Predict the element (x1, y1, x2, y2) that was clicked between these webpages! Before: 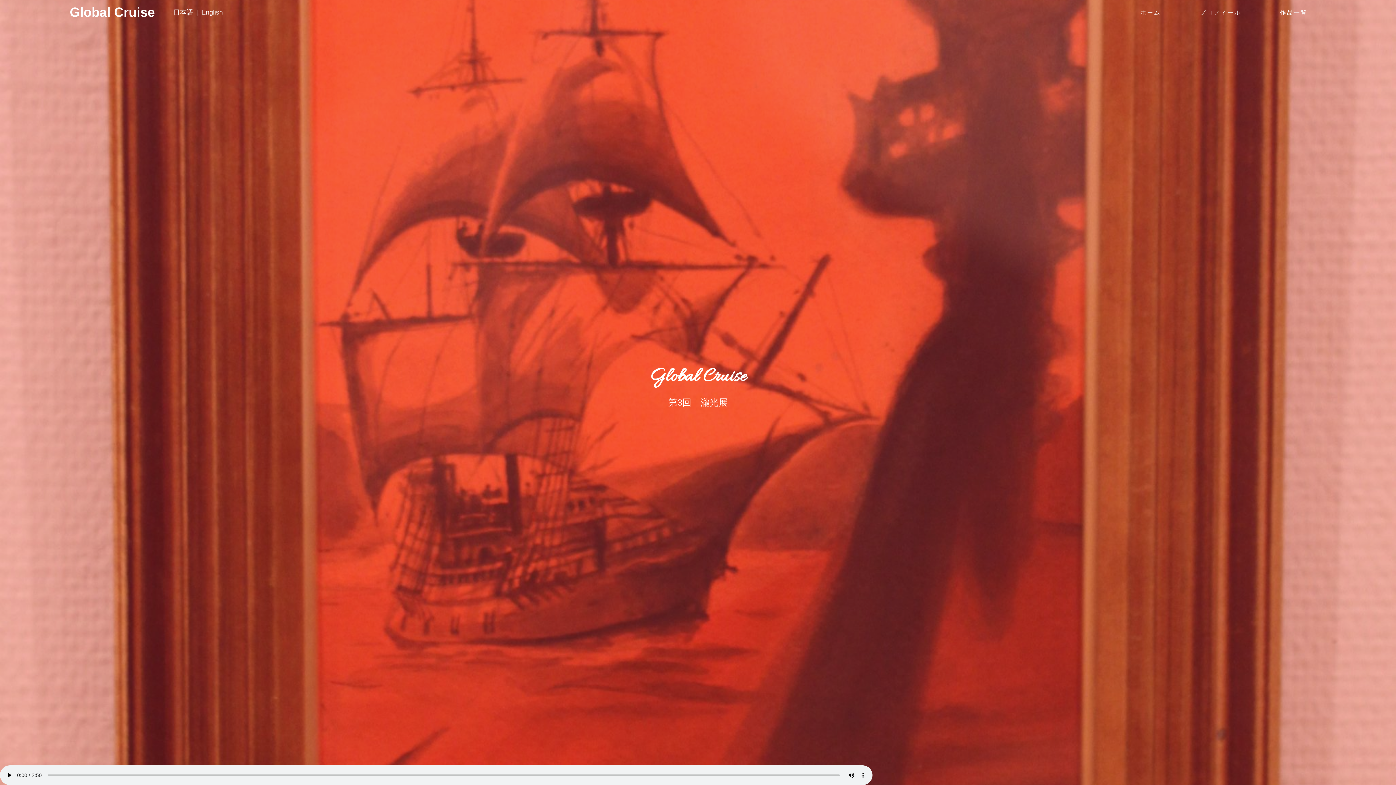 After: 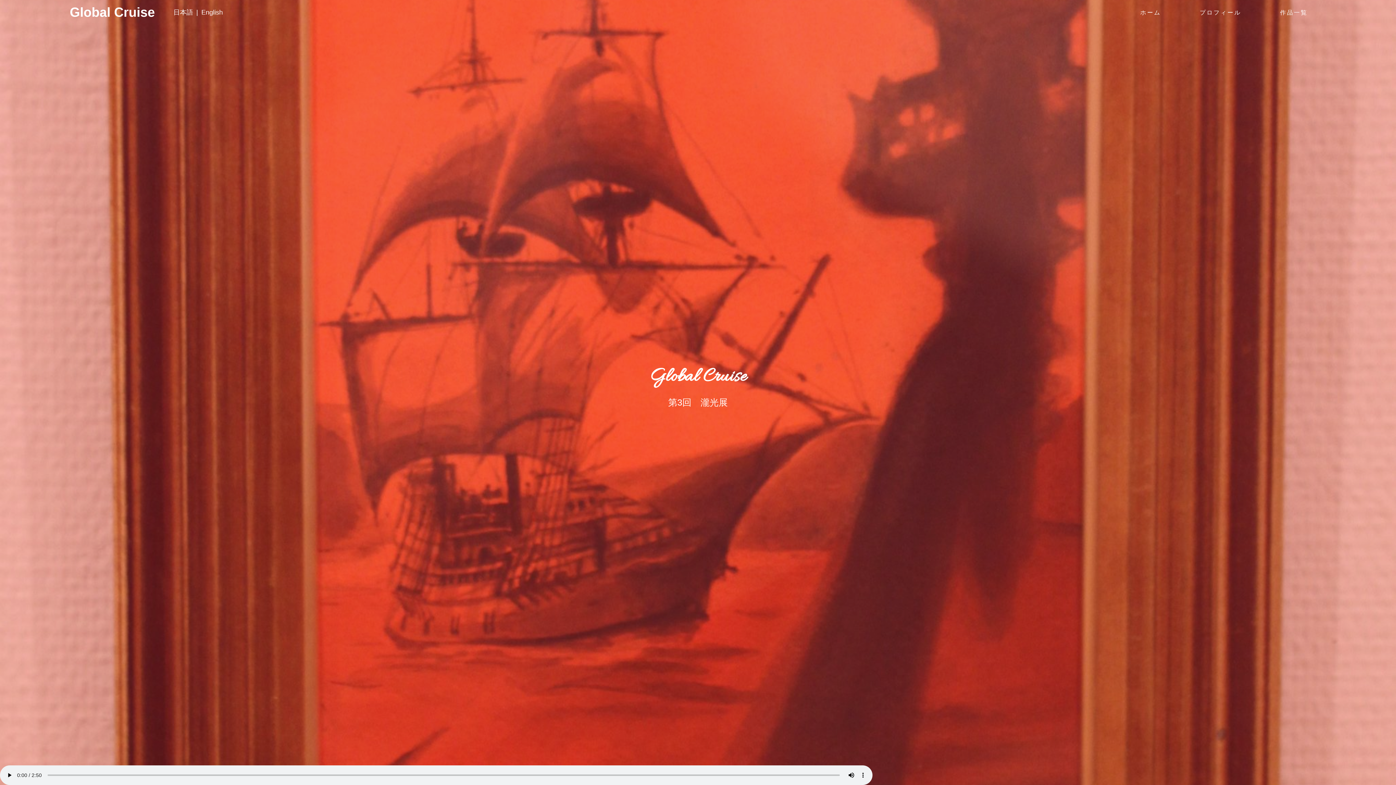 Action: label: 作品一覧 bbox: (1280, 3, 1308, 21)